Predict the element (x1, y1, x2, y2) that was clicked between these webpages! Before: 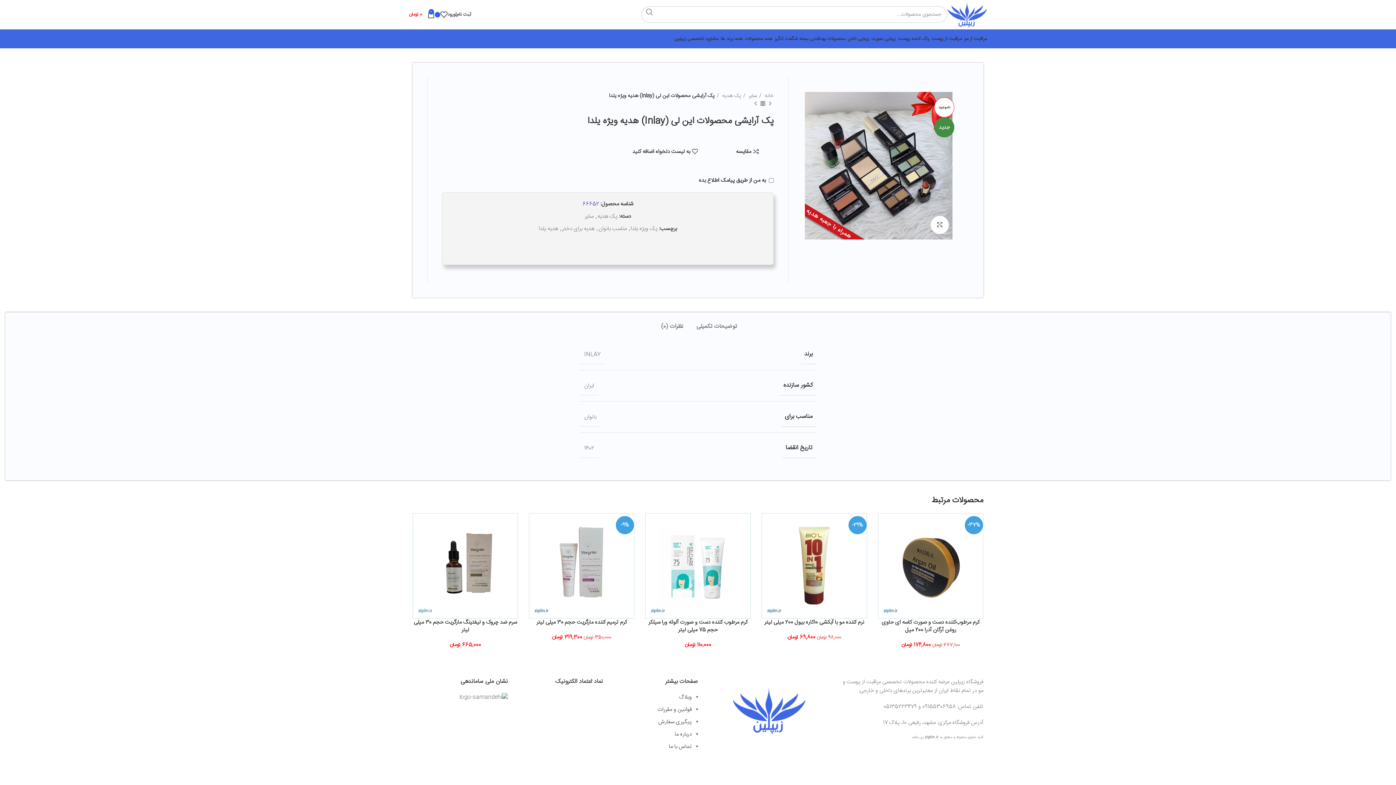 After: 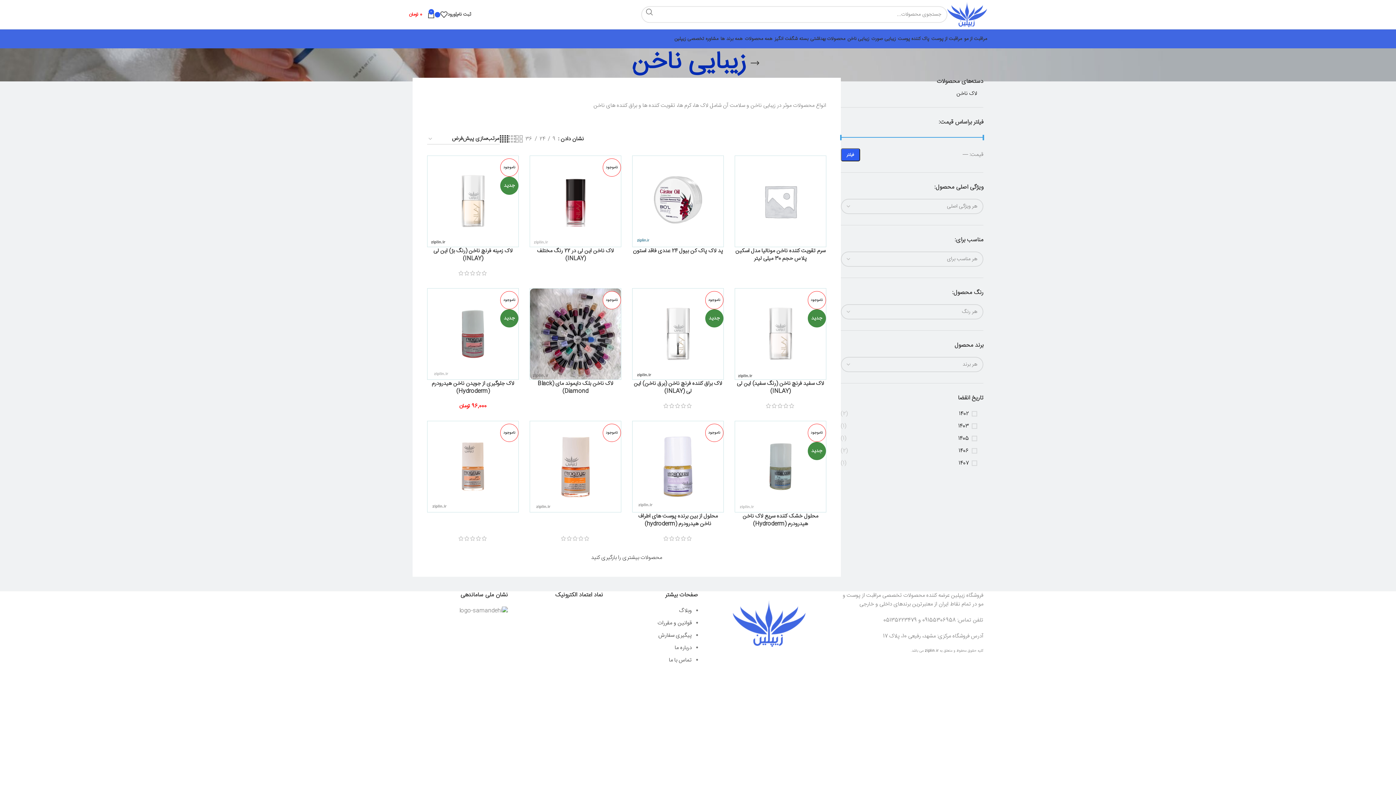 Action: bbox: (845, 31, 869, 46) label: زیبایی ناخن